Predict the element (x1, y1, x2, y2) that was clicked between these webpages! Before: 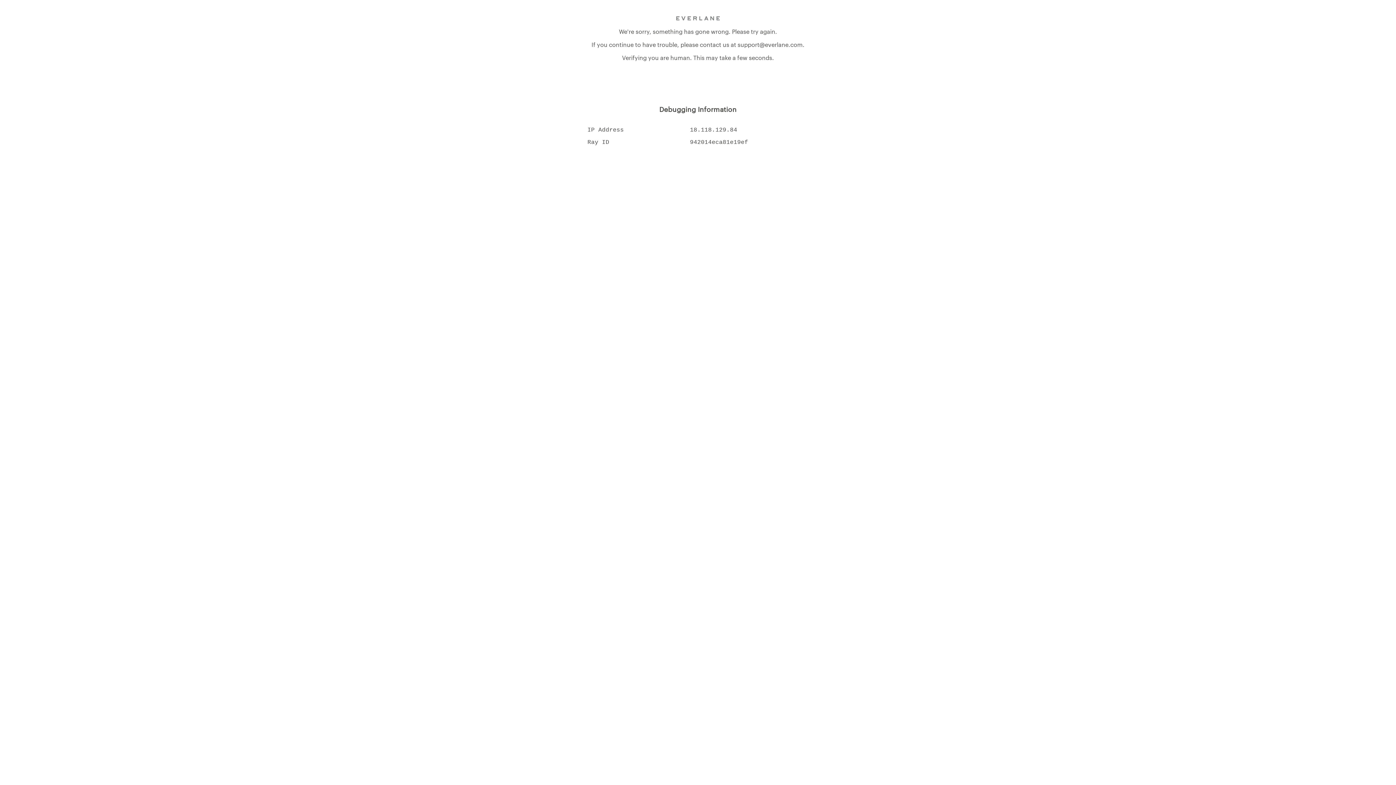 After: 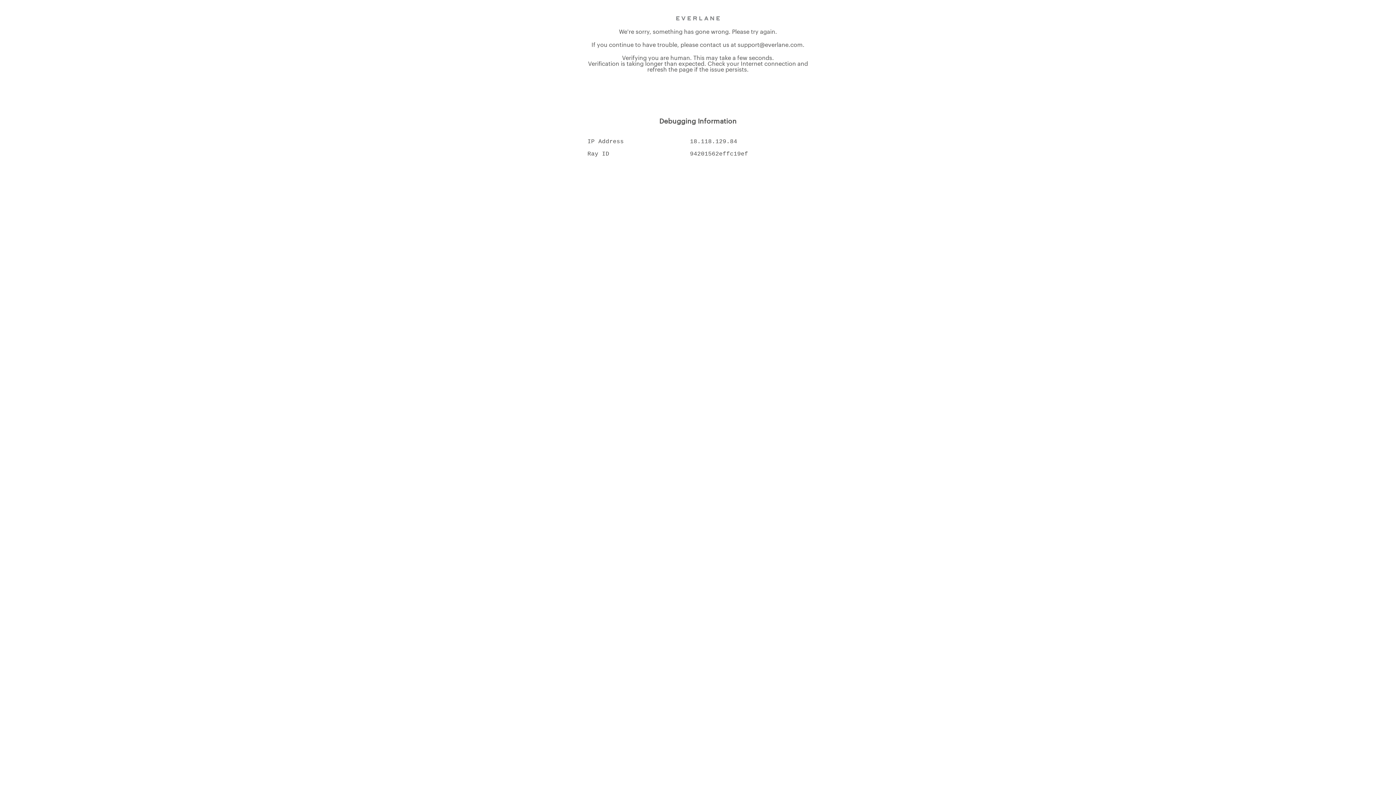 Action: bbox: (676, 15, 720, 20)